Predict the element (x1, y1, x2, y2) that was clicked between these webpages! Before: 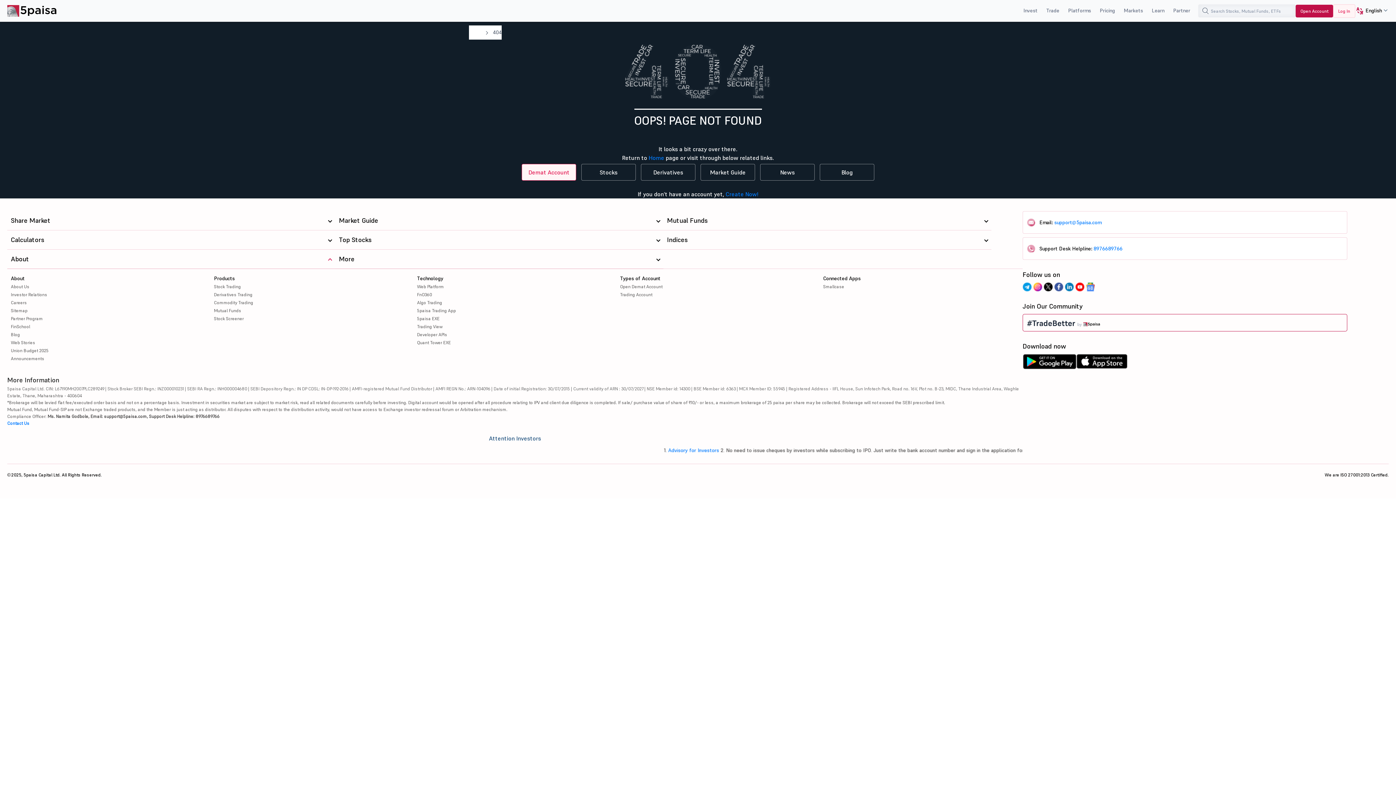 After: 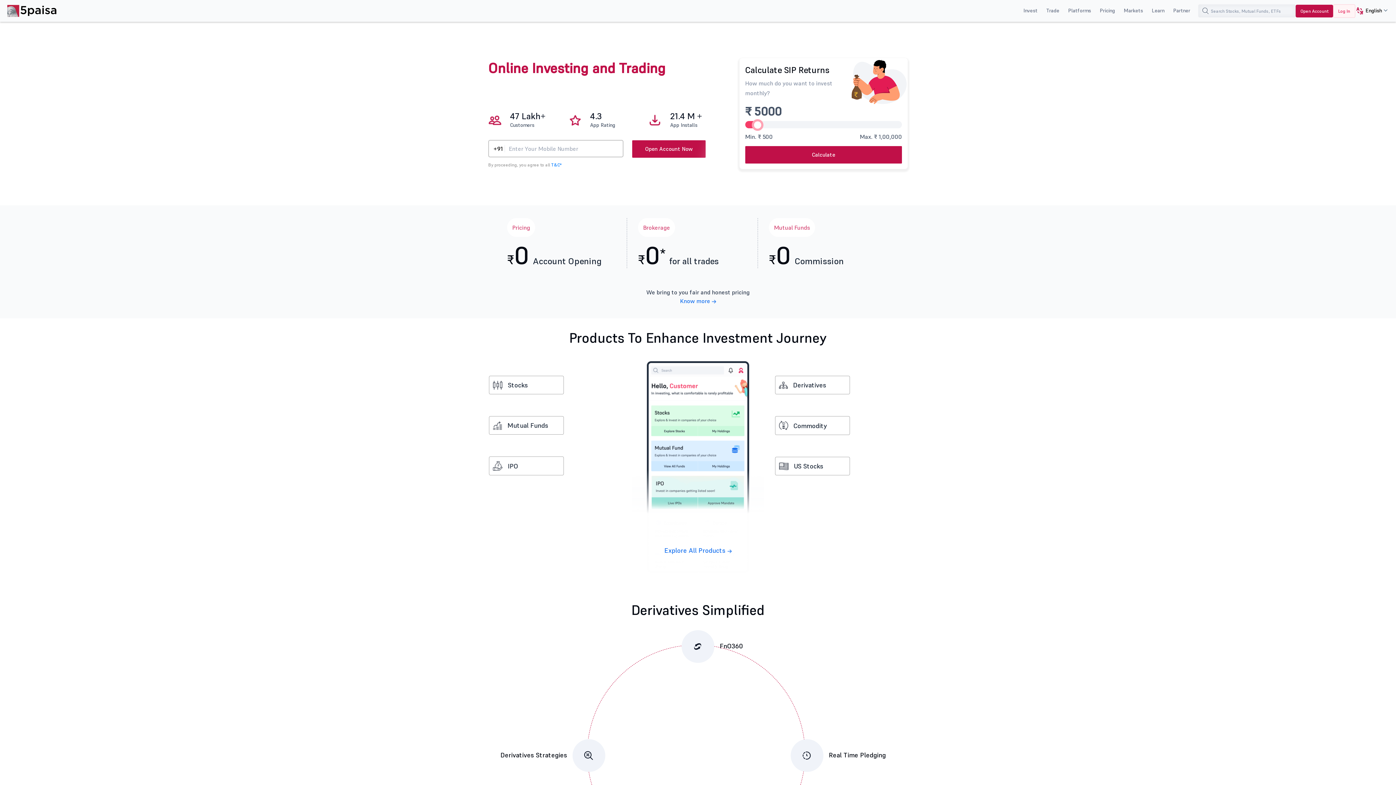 Action: bbox: (7, 4, 56, 16)